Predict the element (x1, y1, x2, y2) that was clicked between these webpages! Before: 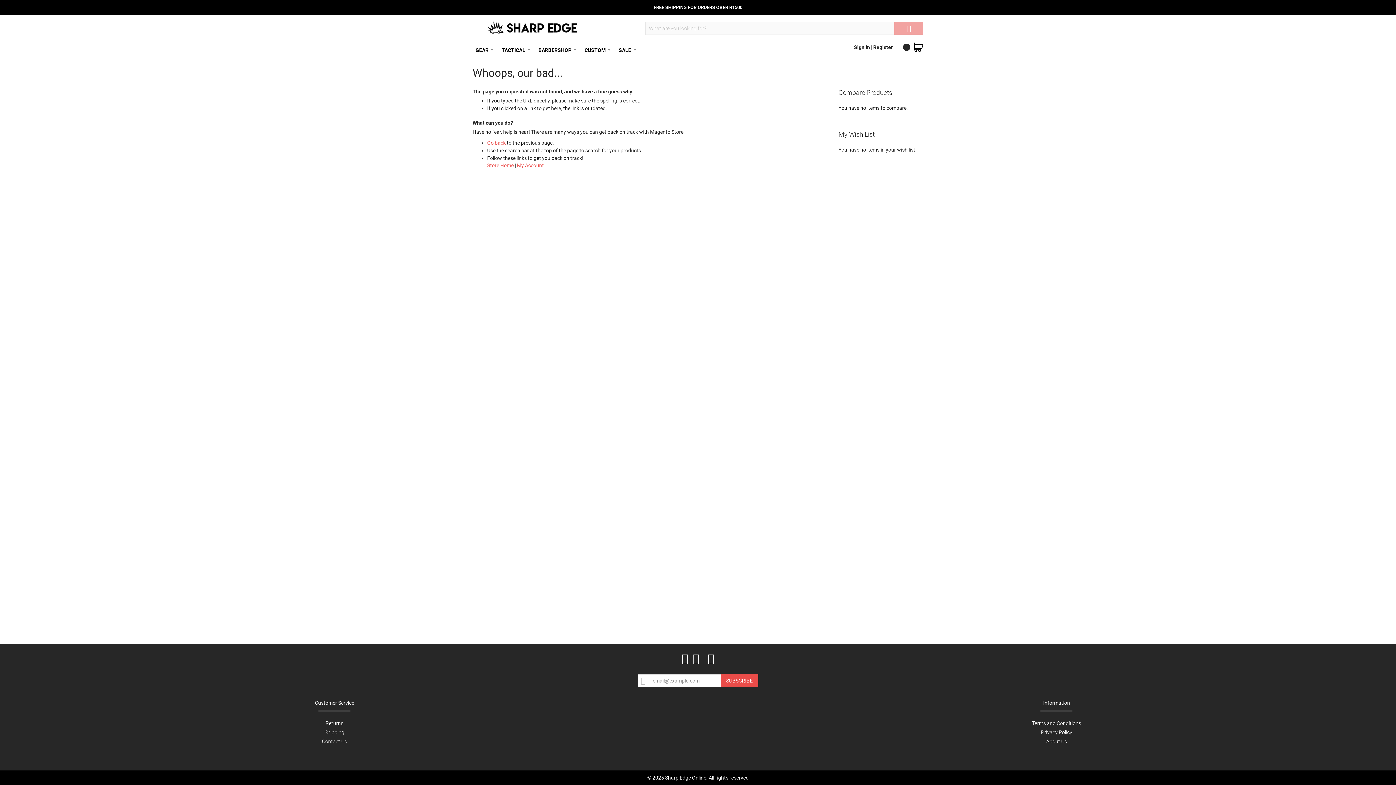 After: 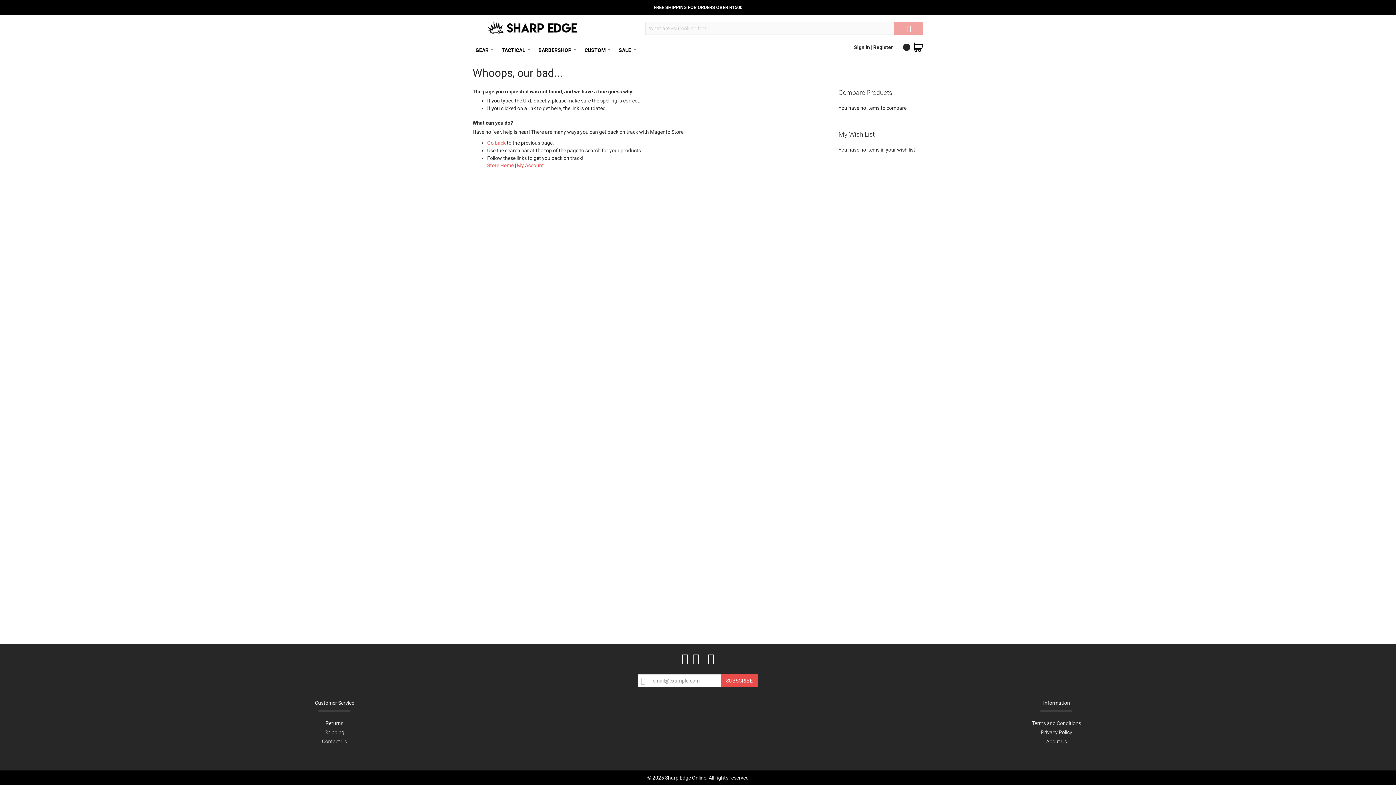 Action: bbox: (693, 652, 699, 665)